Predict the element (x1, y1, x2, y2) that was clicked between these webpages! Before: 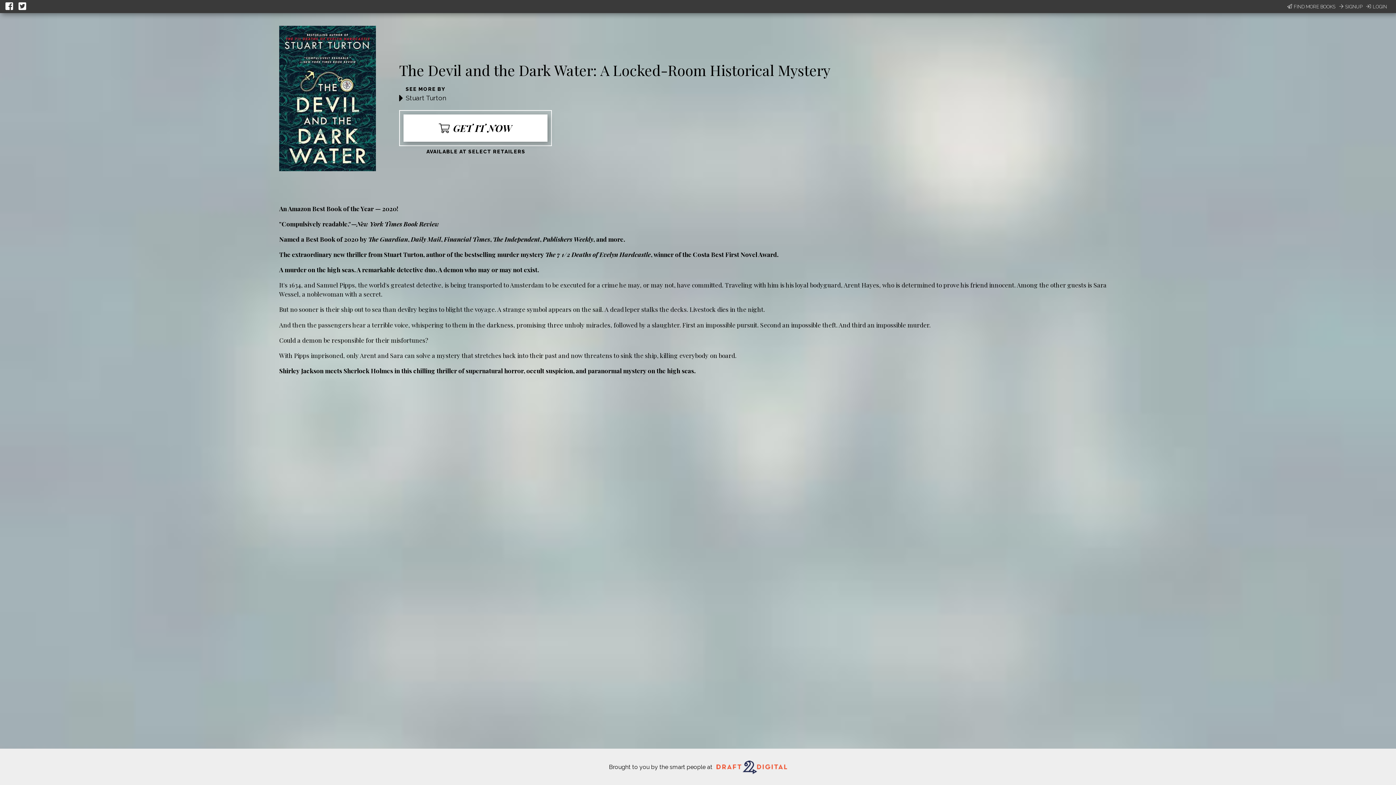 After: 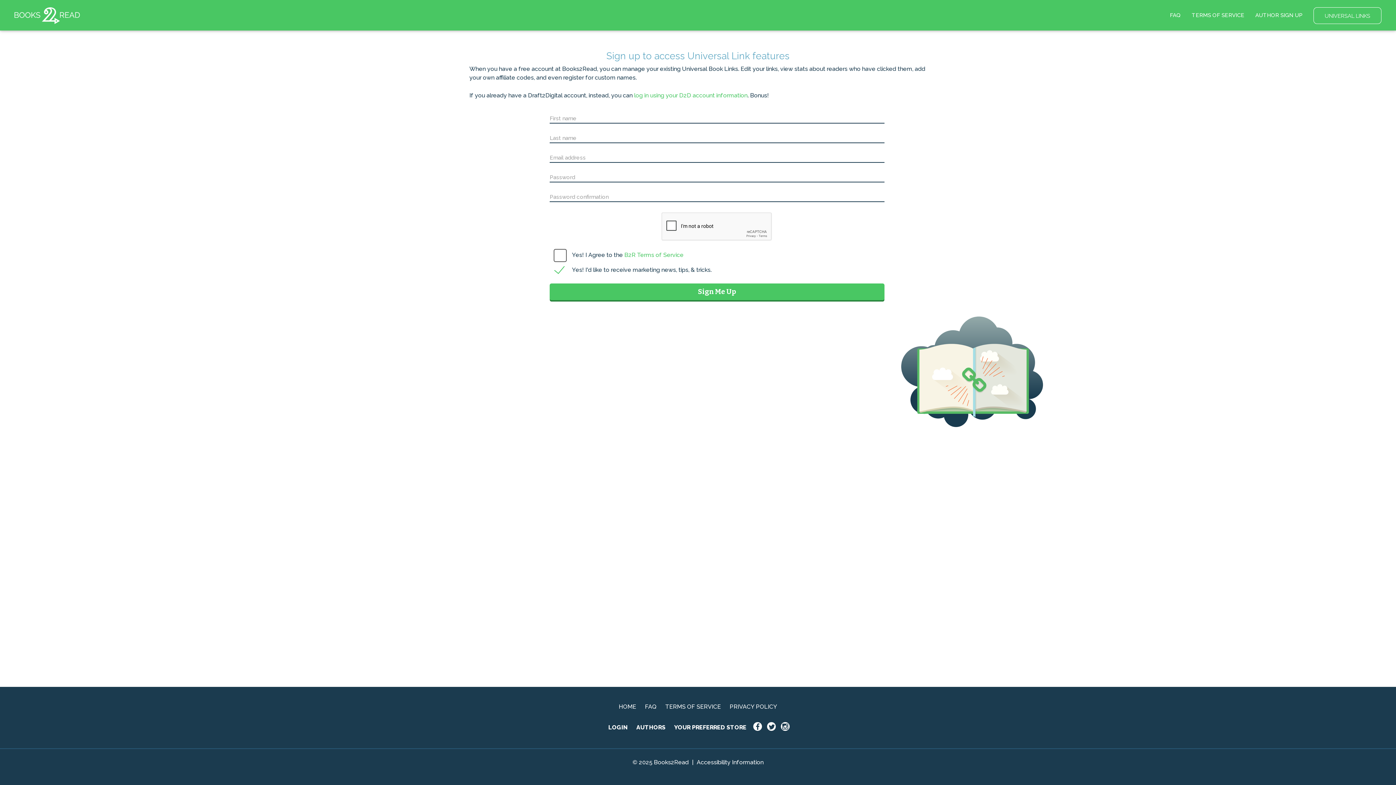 Action: label: SIGNUP bbox: (1339, 3, 1362, 10)